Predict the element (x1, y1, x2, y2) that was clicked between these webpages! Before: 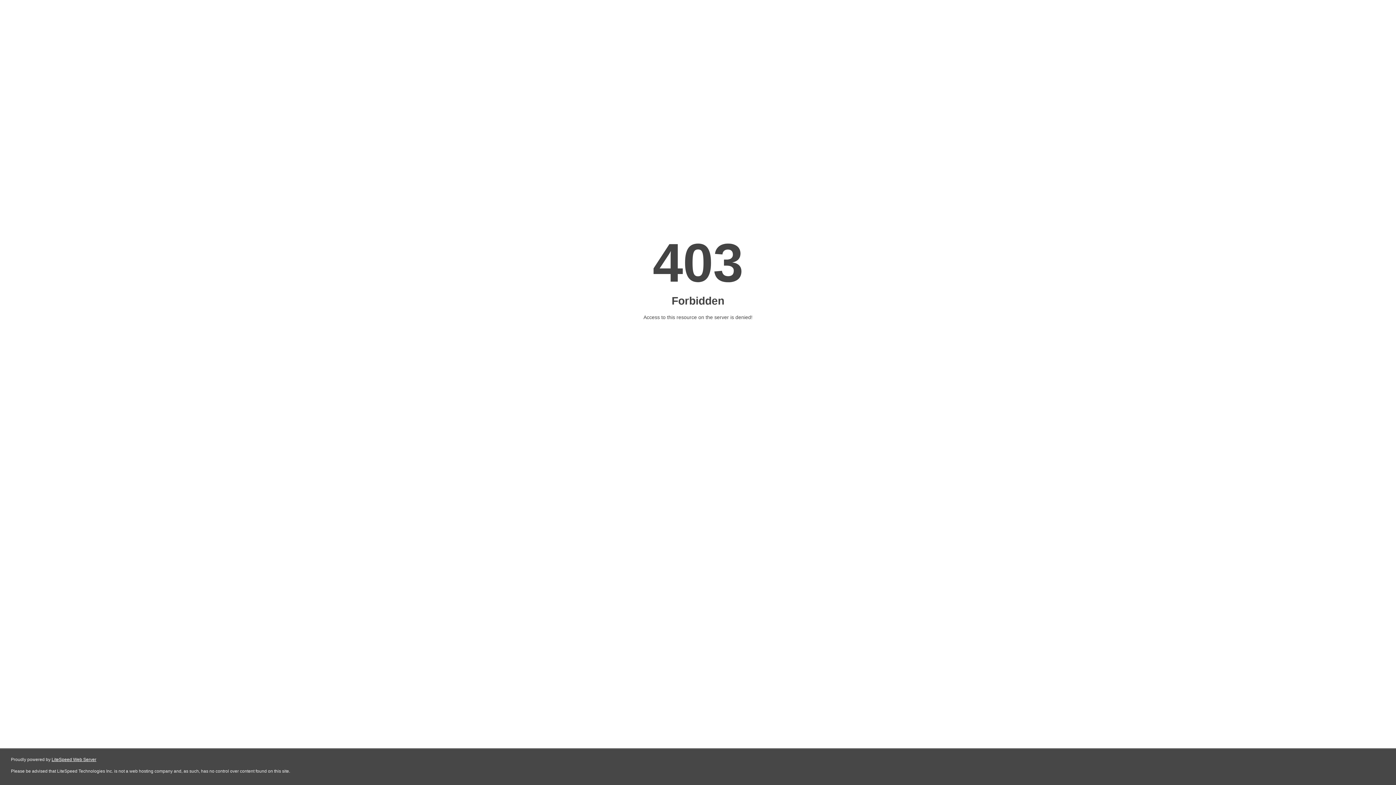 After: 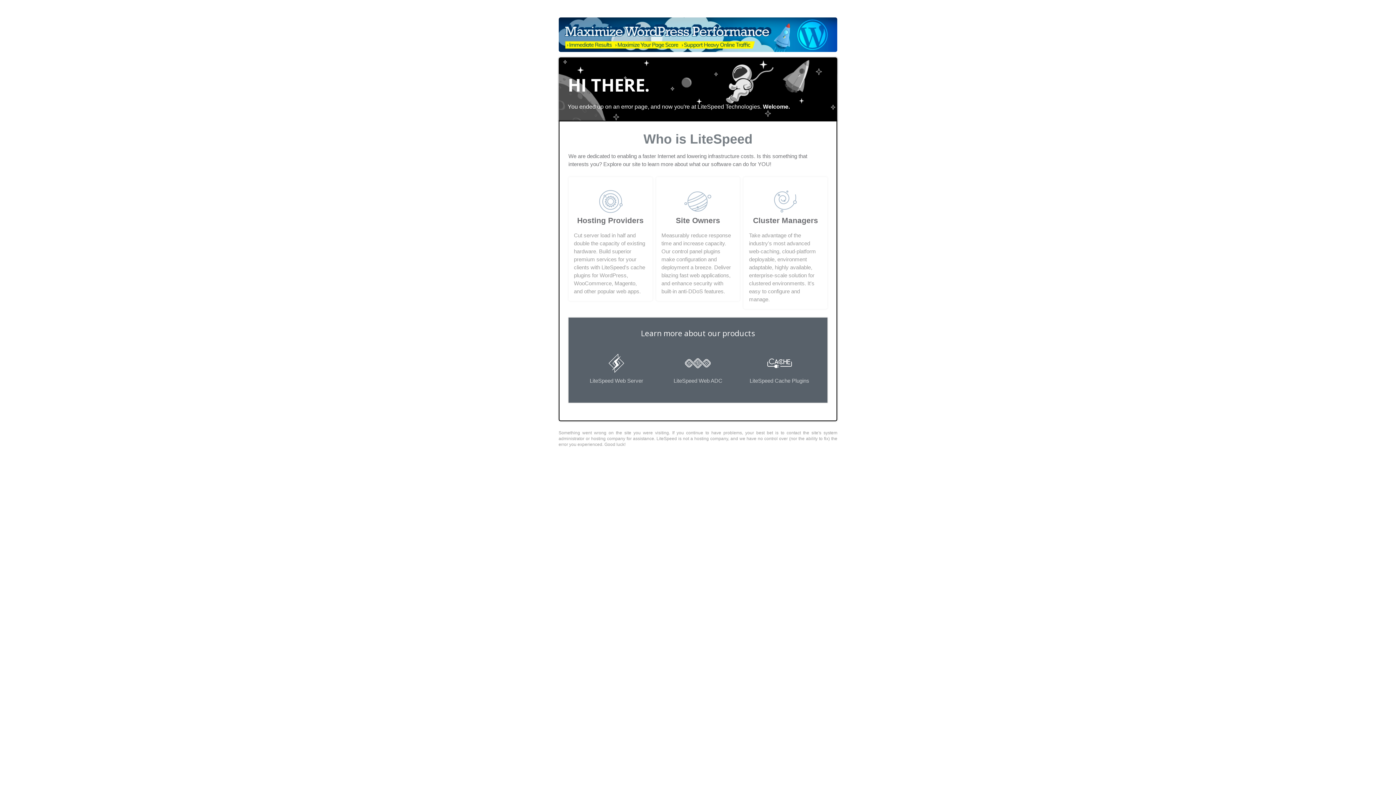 Action: label: LiteSpeed Web Server bbox: (51, 757, 96, 762)